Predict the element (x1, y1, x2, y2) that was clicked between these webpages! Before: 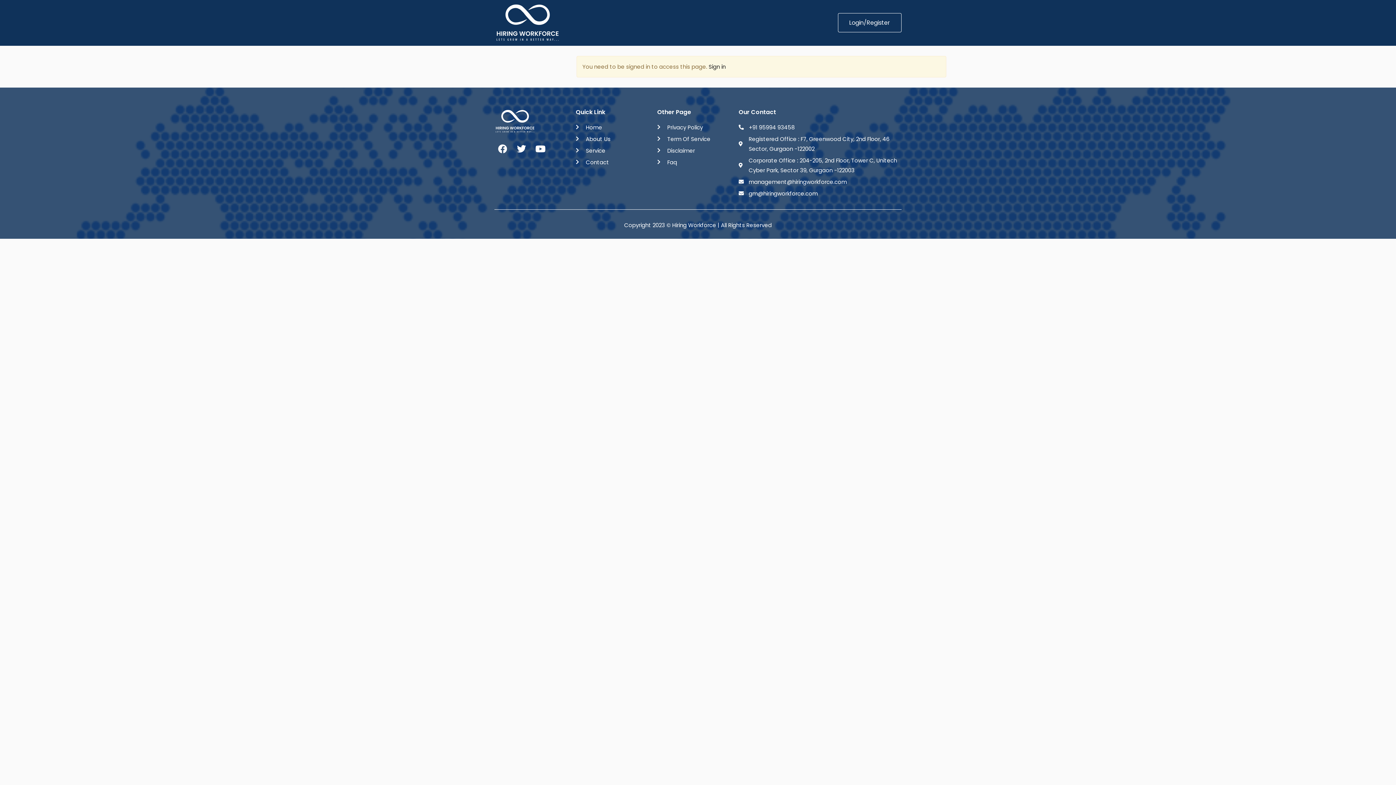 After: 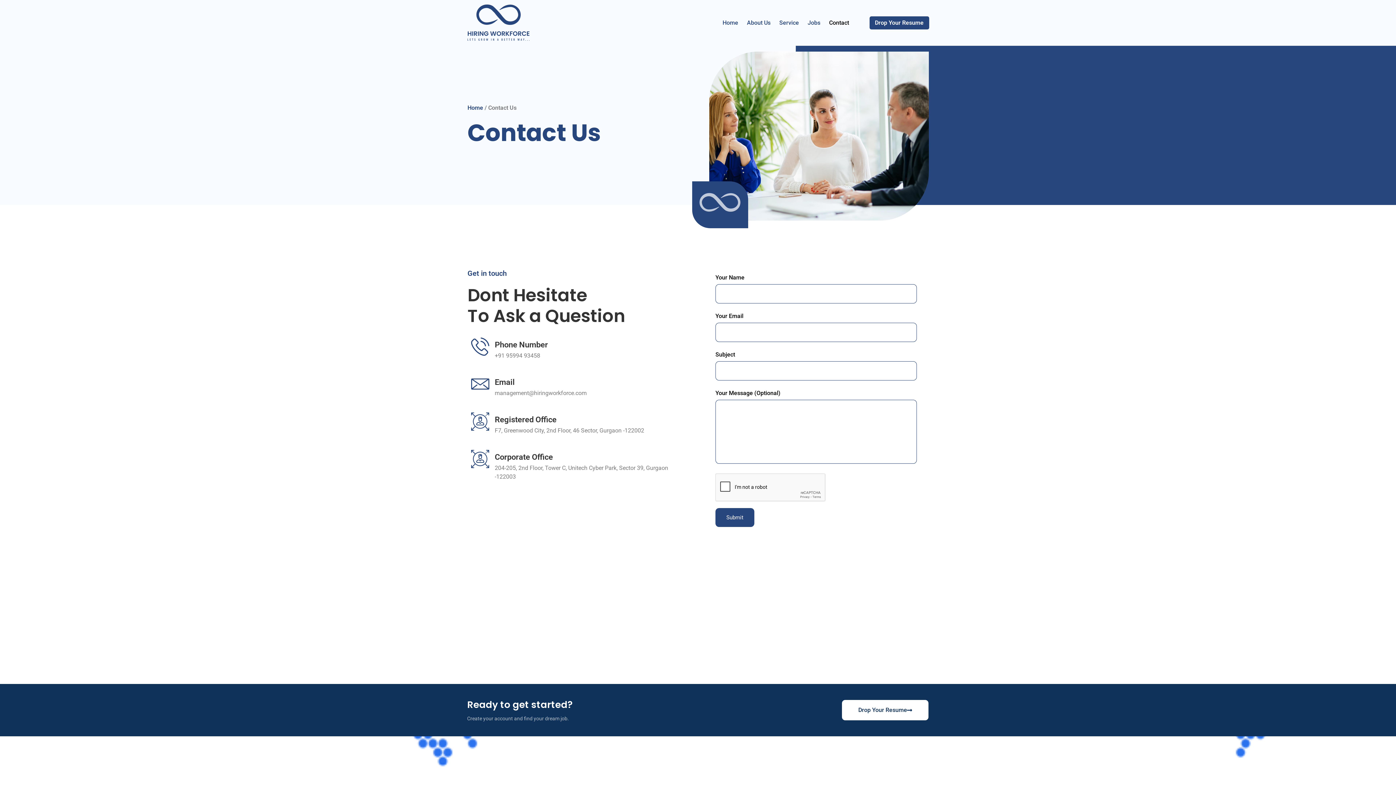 Action: label: Contact bbox: (576, 157, 657, 167)